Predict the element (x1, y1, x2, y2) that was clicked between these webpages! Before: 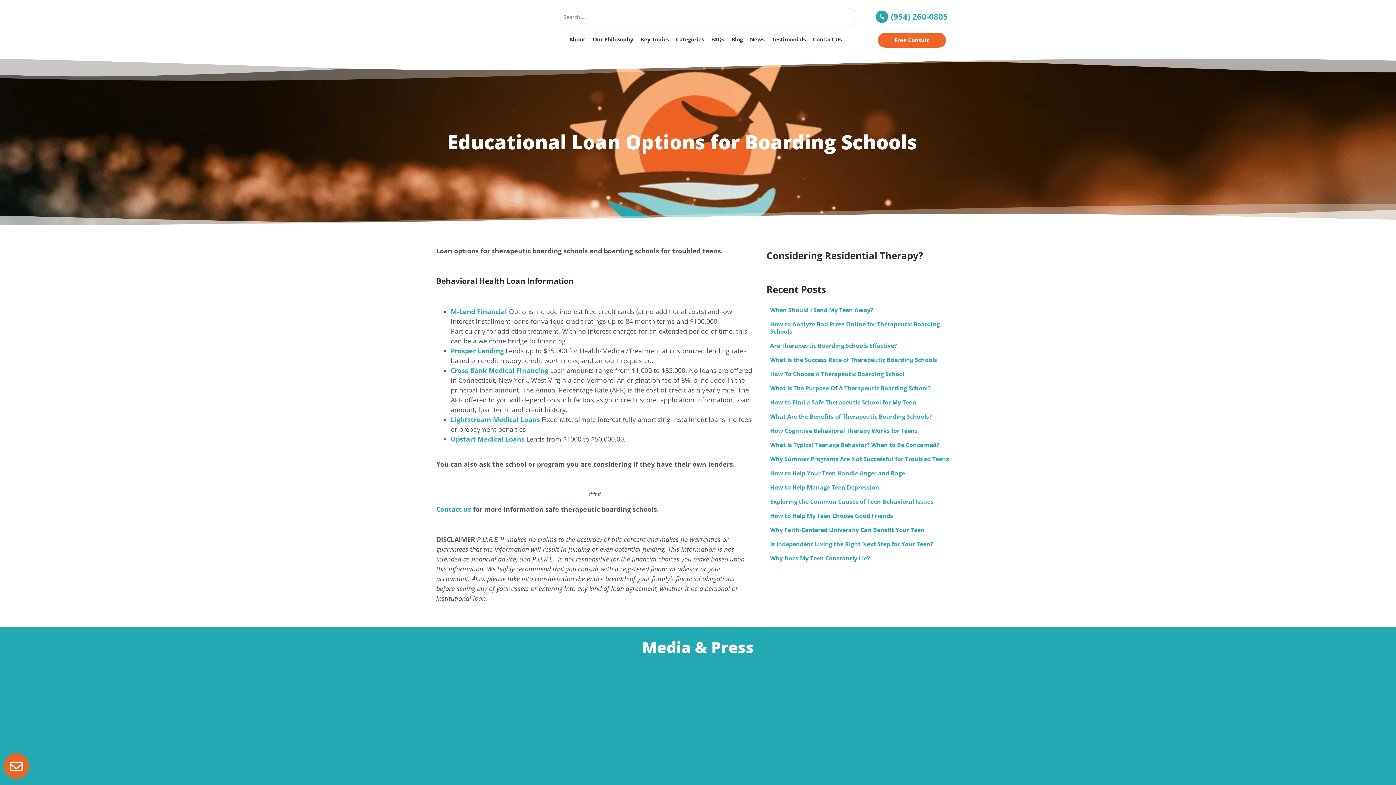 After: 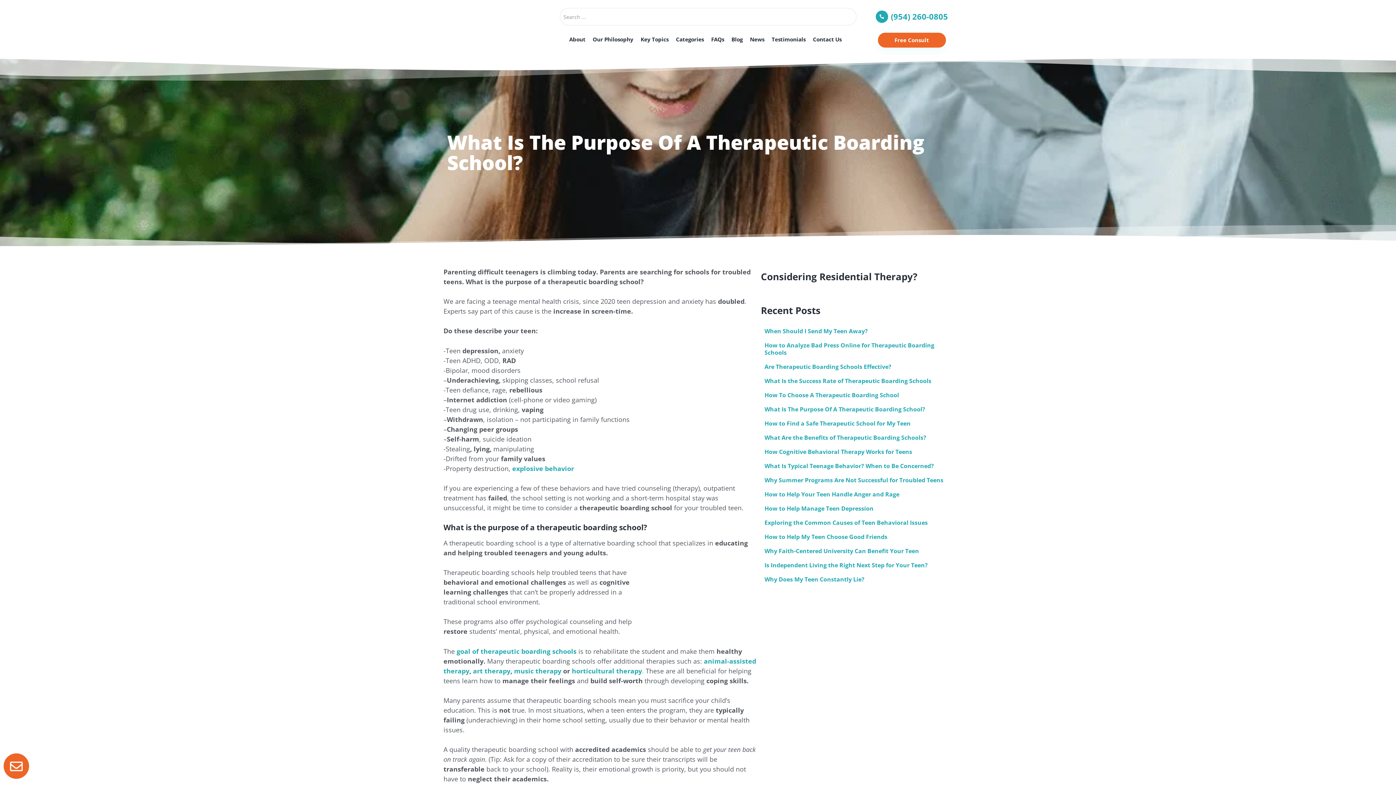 Action: label: What Is The Purpose Of A Therapeutic Boarding School? bbox: (770, 384, 931, 392)